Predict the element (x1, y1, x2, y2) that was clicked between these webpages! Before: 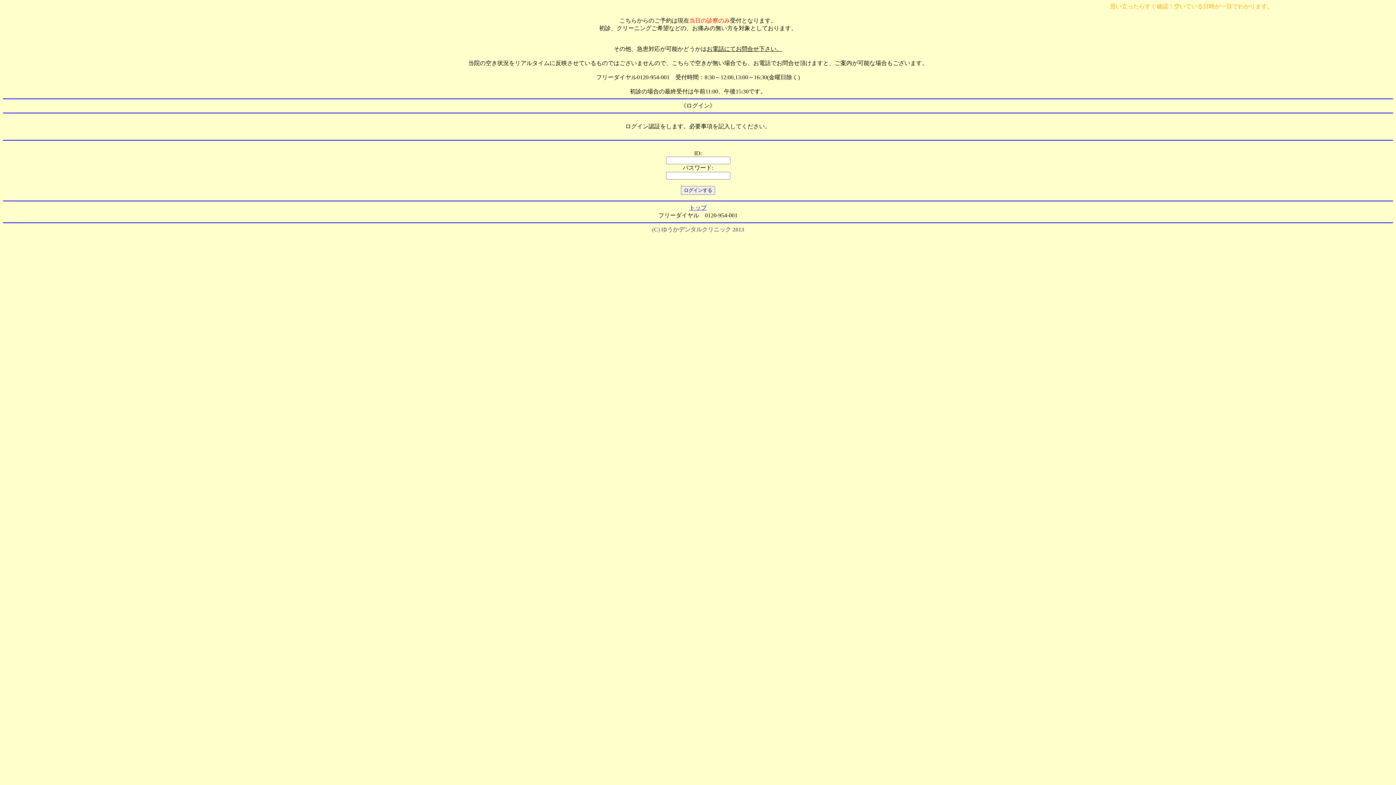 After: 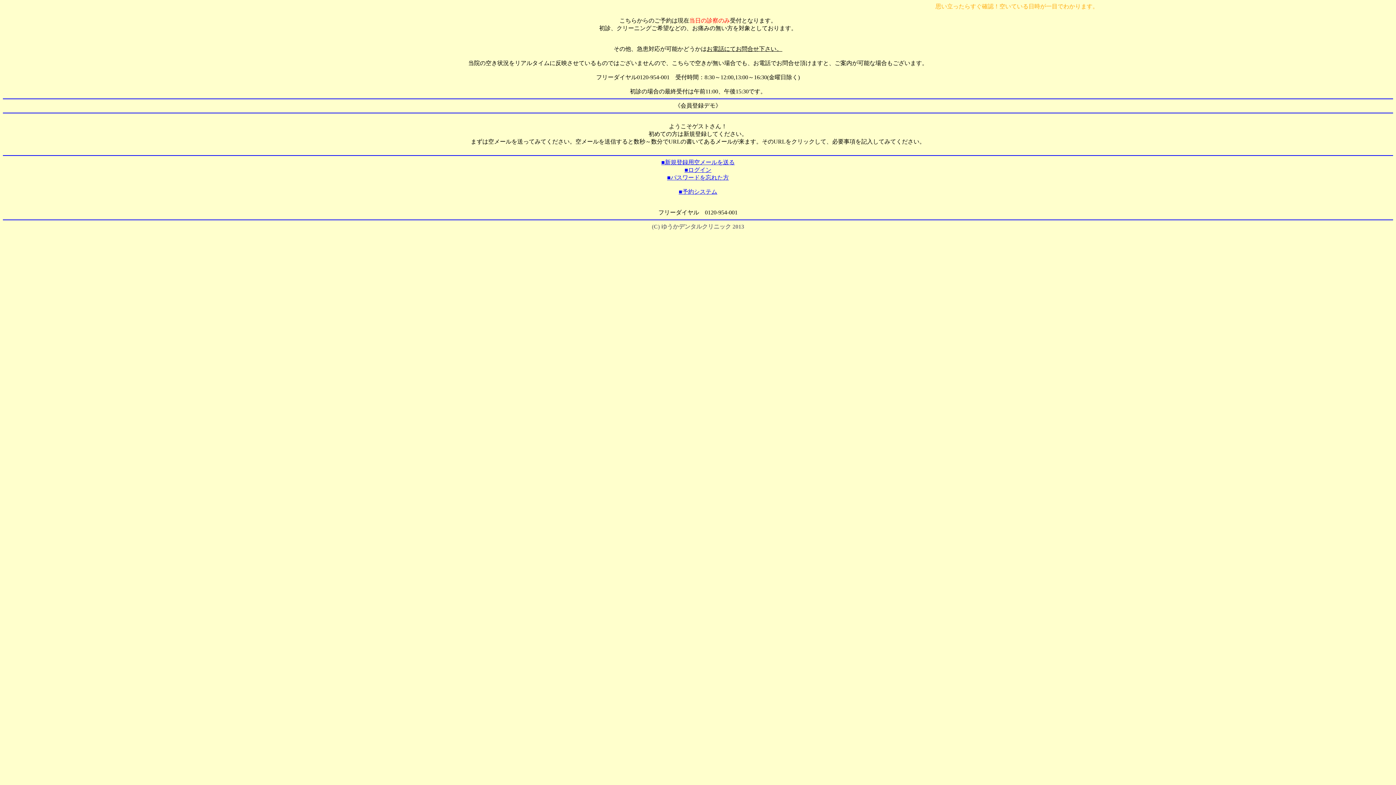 Action: bbox: (689, 204, 706, 210) label: トップ